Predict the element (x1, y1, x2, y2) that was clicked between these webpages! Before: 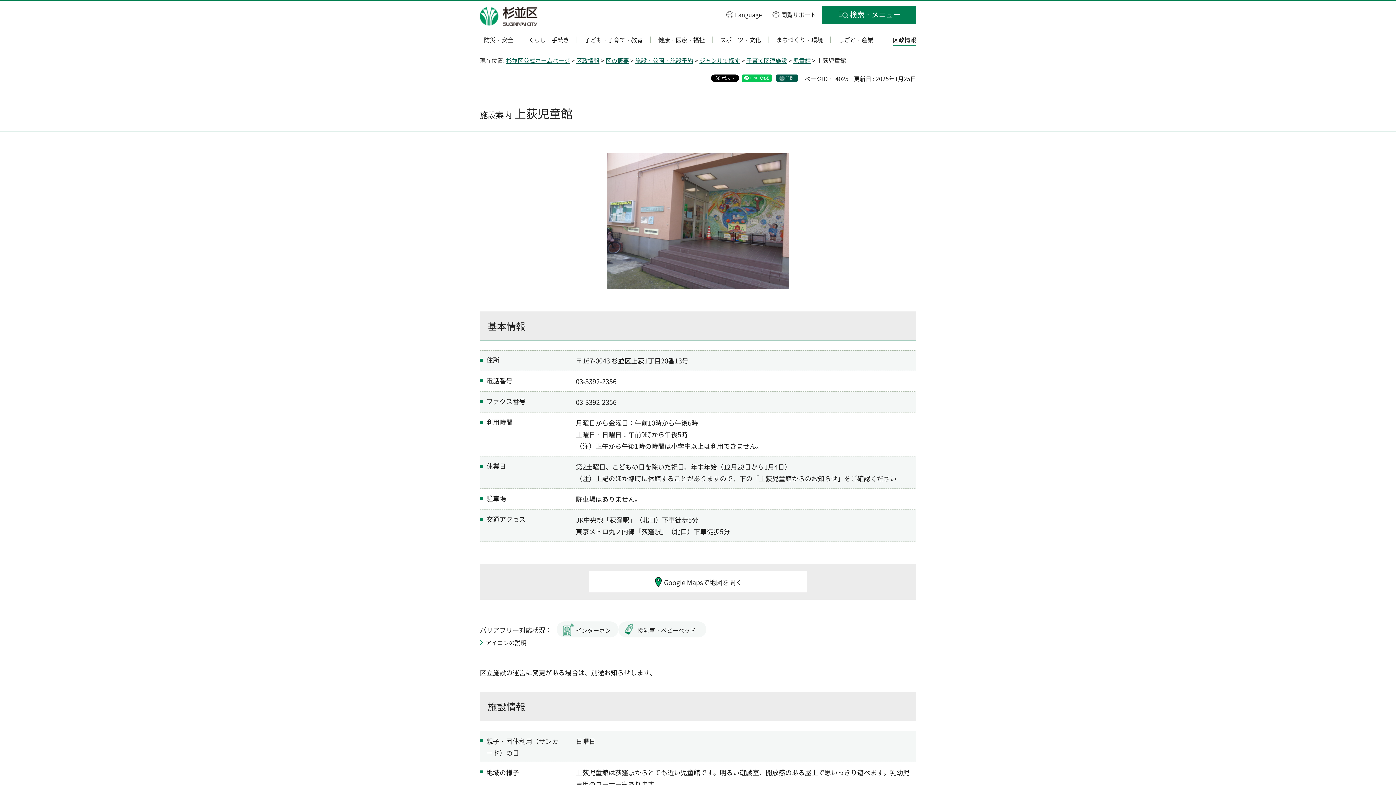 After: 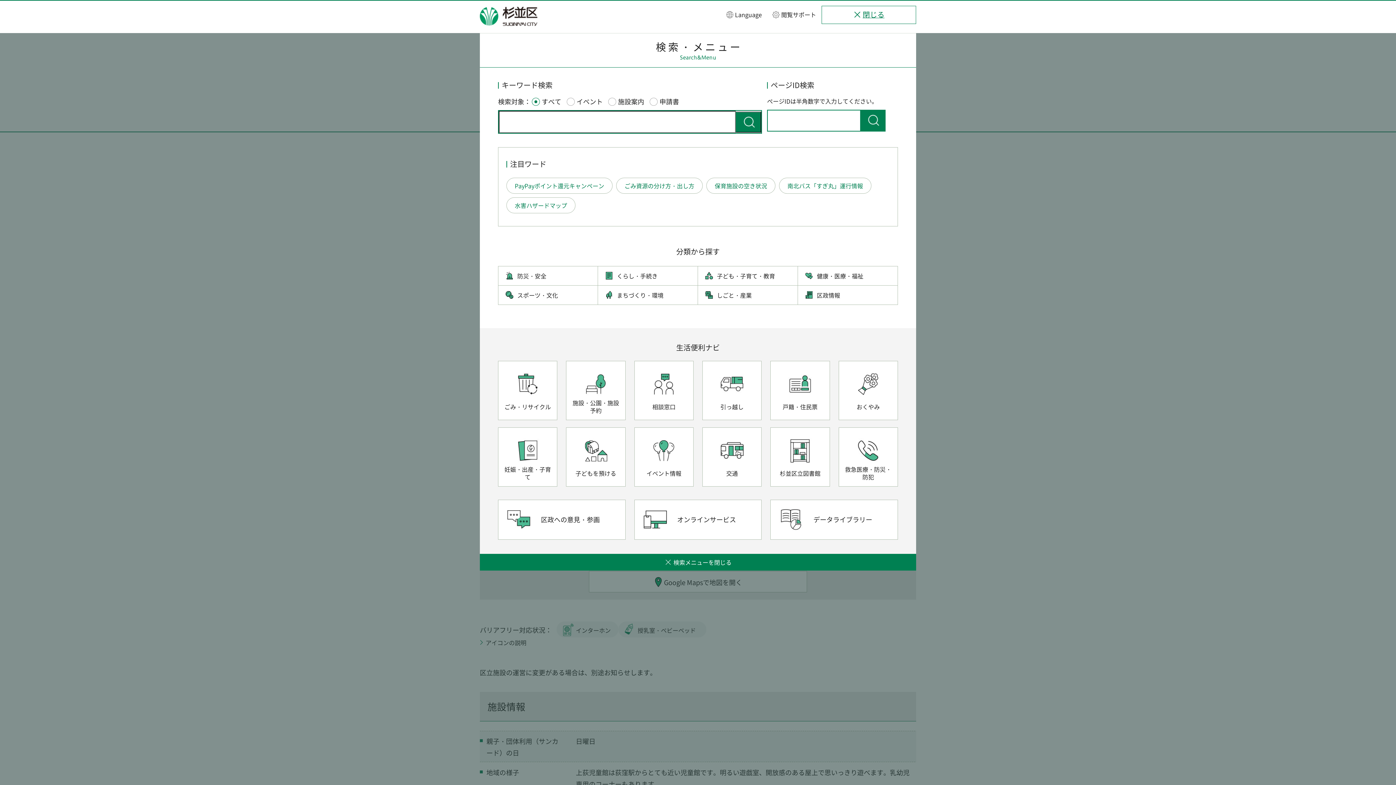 Action: label: 検索・メニュー bbox: (821, 5, 916, 24)